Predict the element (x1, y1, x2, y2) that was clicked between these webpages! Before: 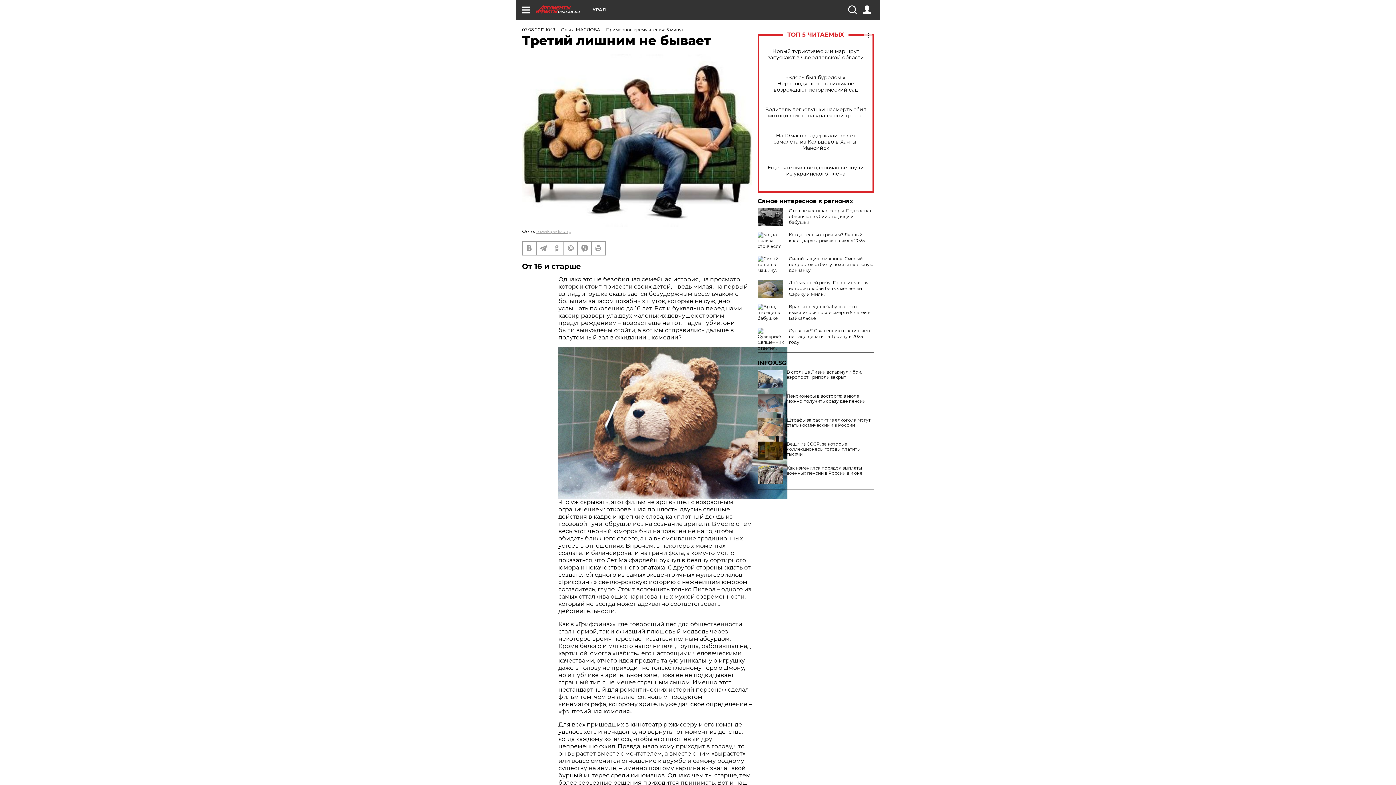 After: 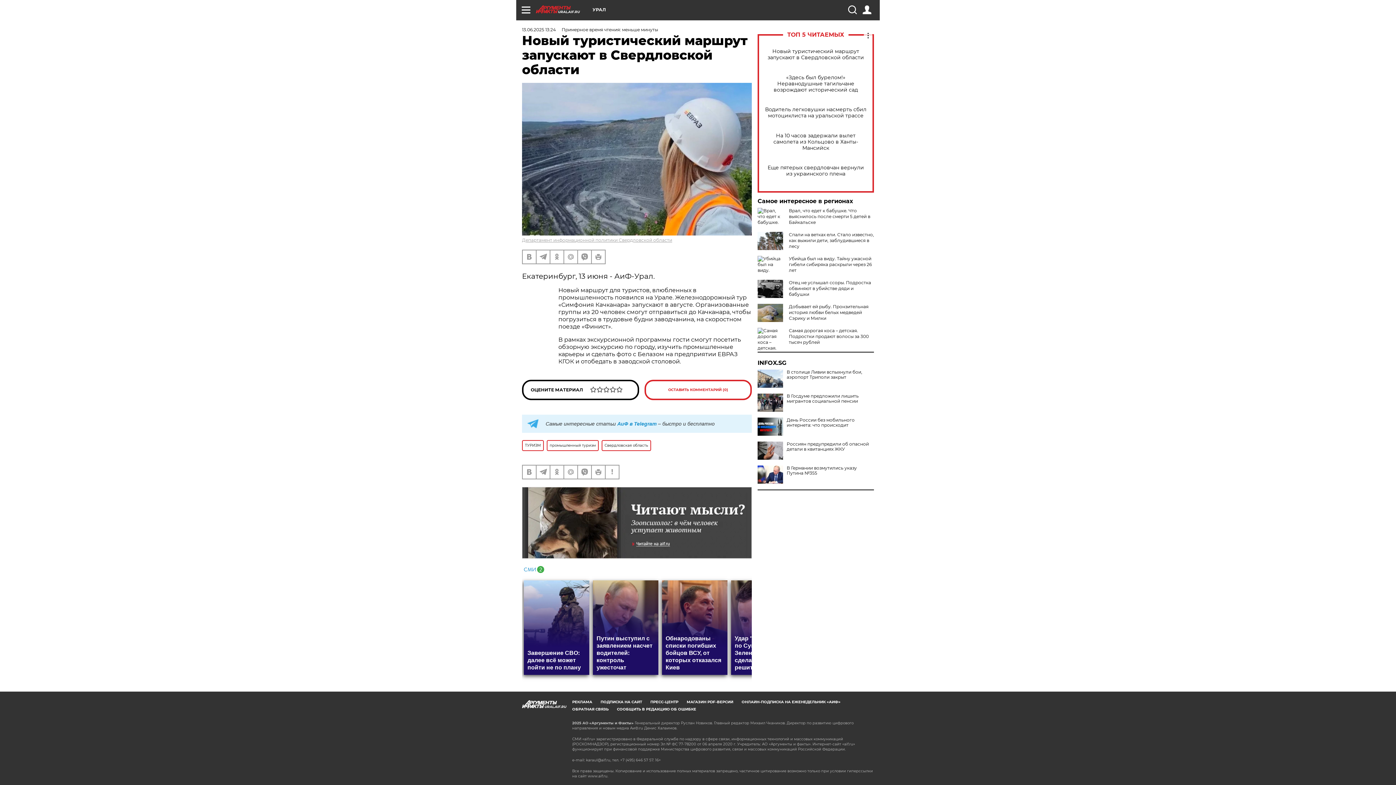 Action: bbox: (765, 48, 866, 60) label: Новый туристический маршрут запускают в Свердловской области